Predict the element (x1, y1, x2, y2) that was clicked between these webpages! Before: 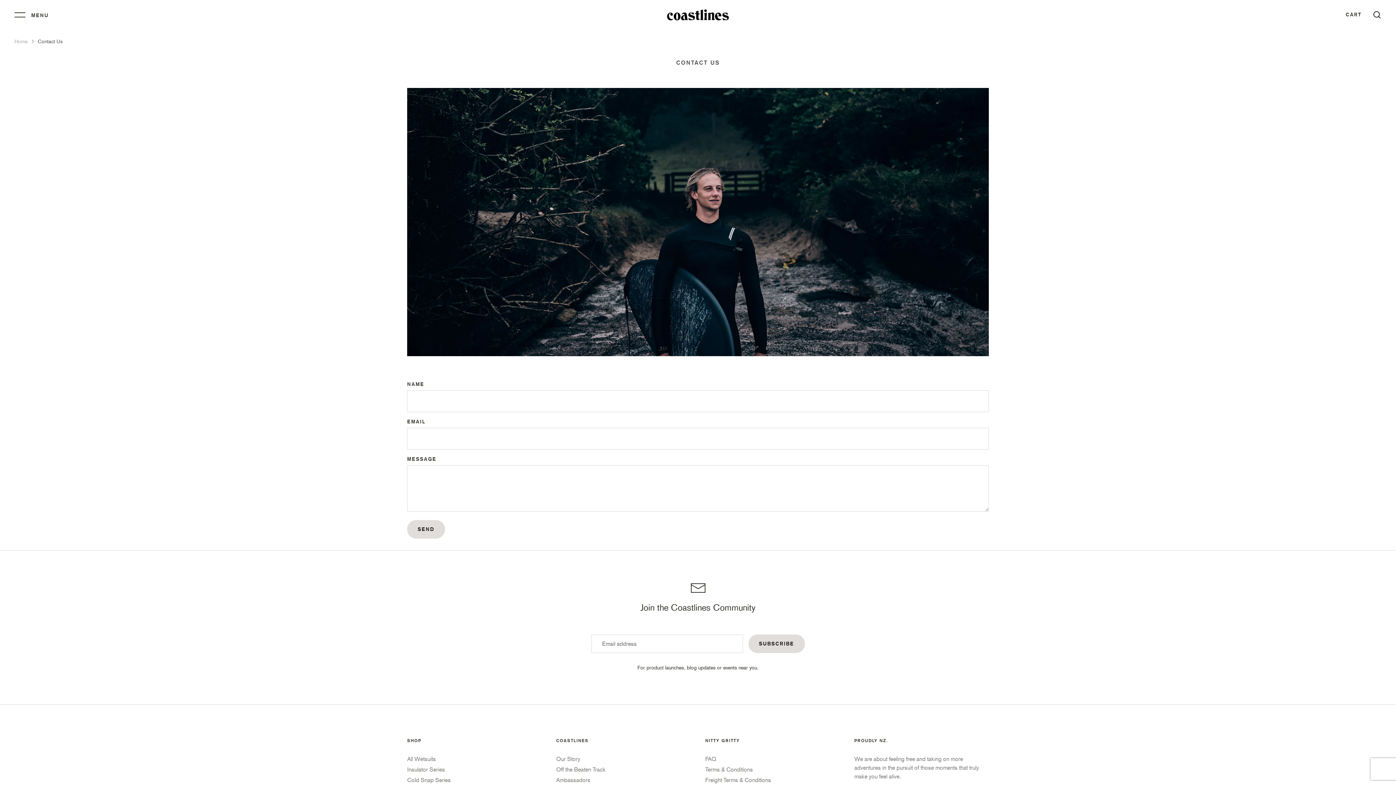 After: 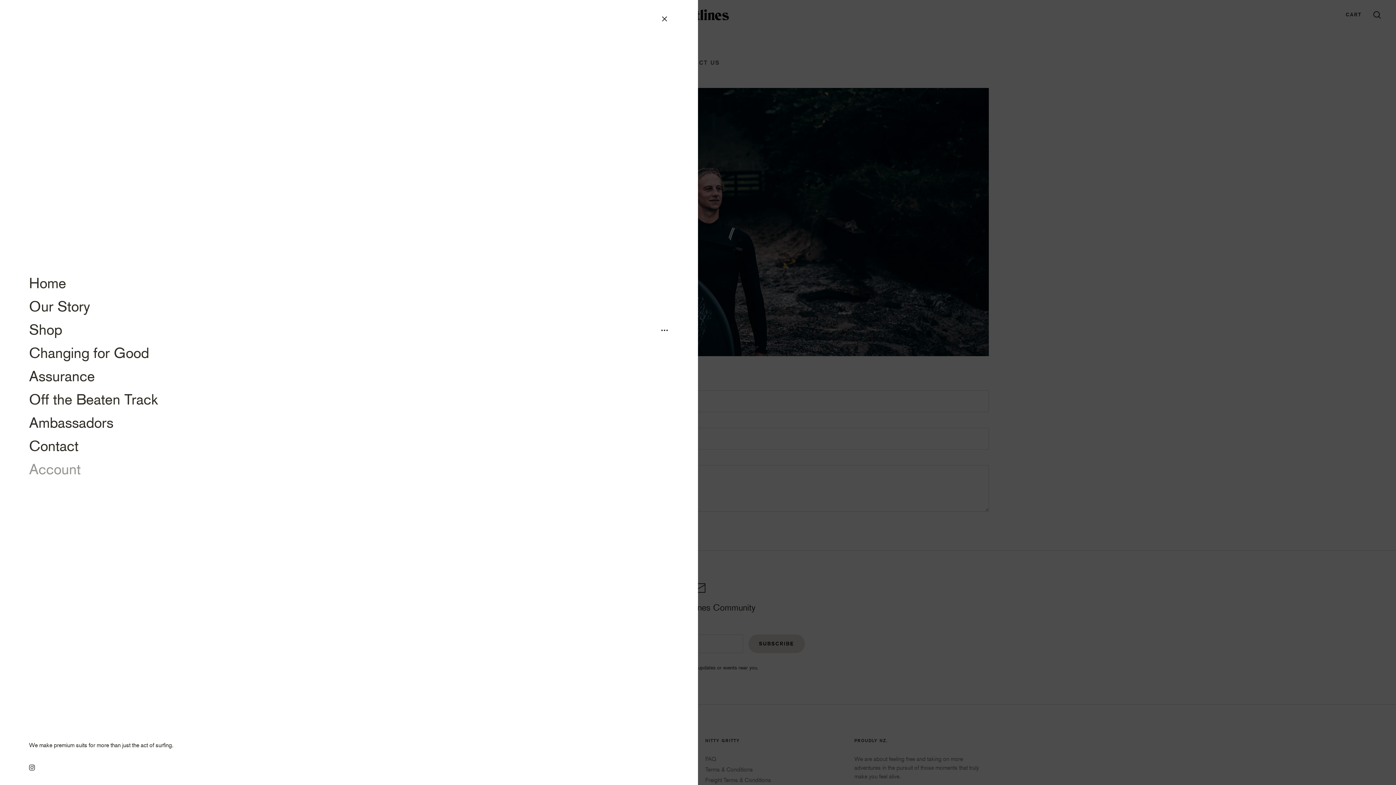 Action: bbox: (14, 9, 48, 19) label: MENU